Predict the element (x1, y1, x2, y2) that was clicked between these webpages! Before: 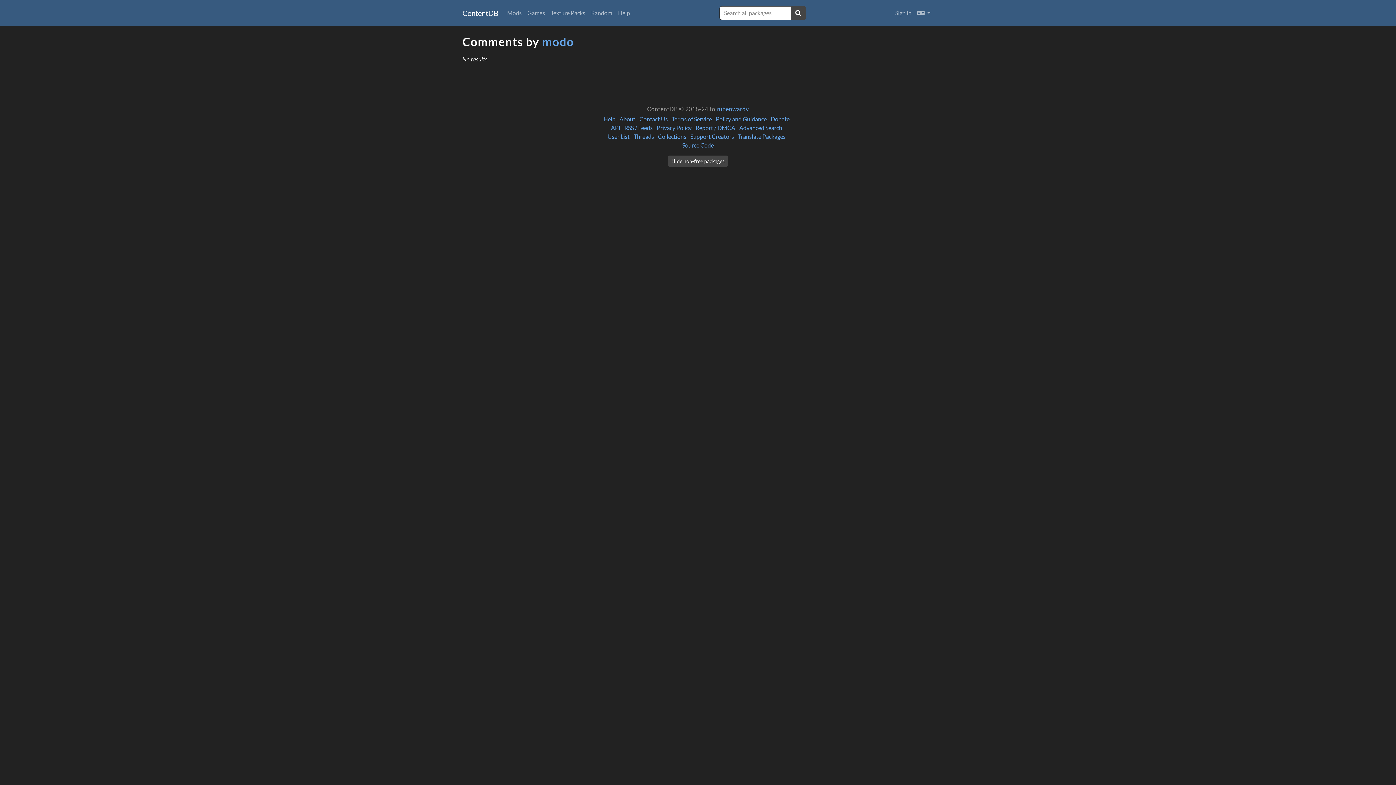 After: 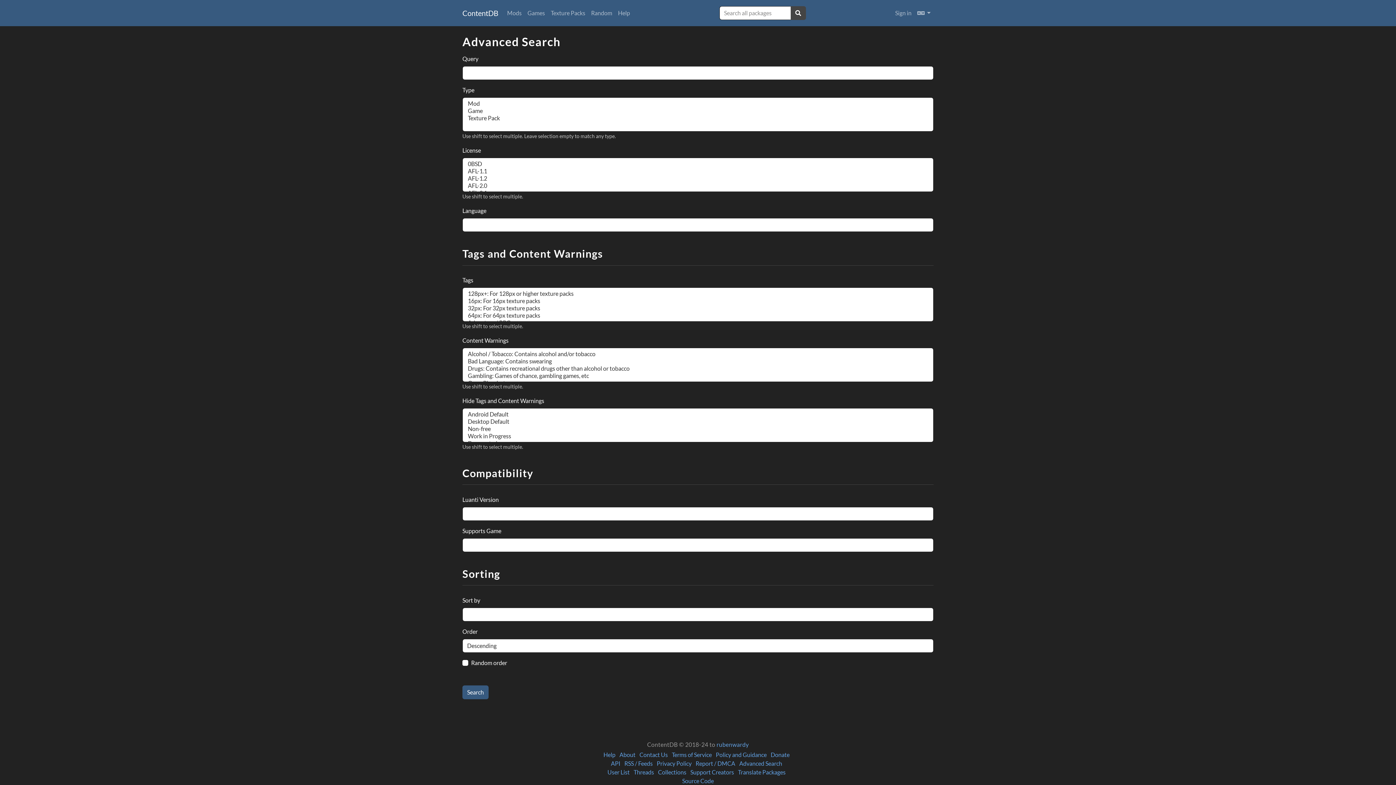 Action: bbox: (739, 124, 782, 131) label: Advanced Search